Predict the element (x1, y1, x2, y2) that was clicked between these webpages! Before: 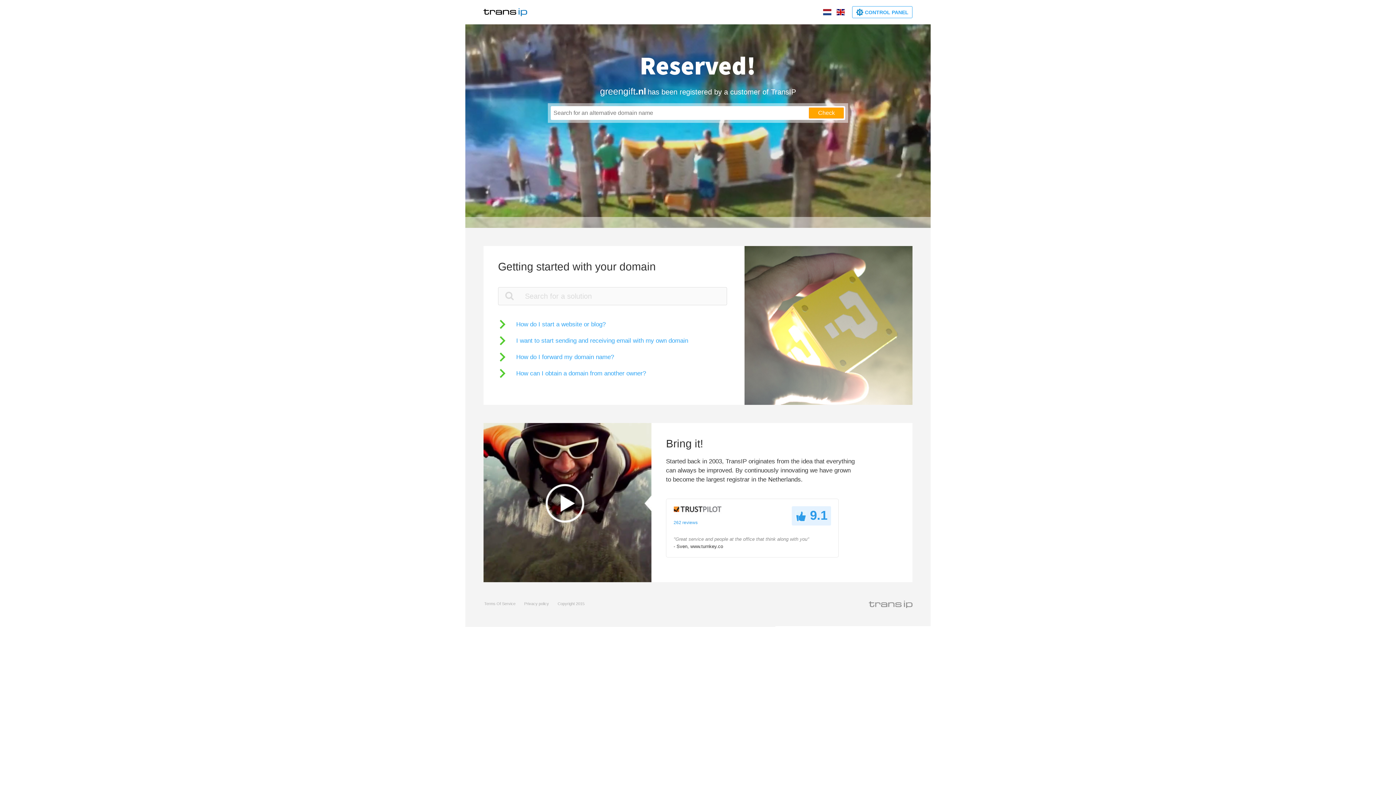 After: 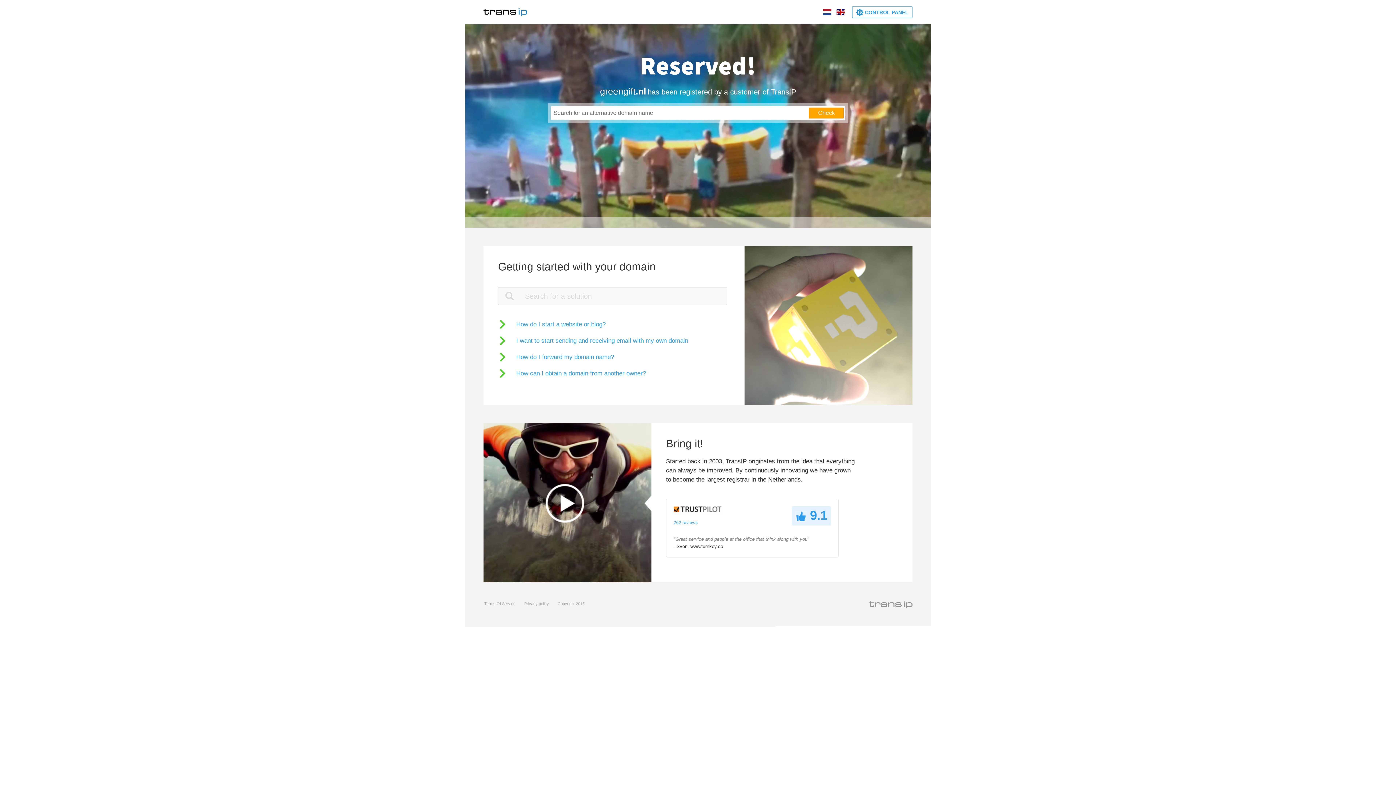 Action: bbox: (484, 601, 515, 606) label: Terms Of Service